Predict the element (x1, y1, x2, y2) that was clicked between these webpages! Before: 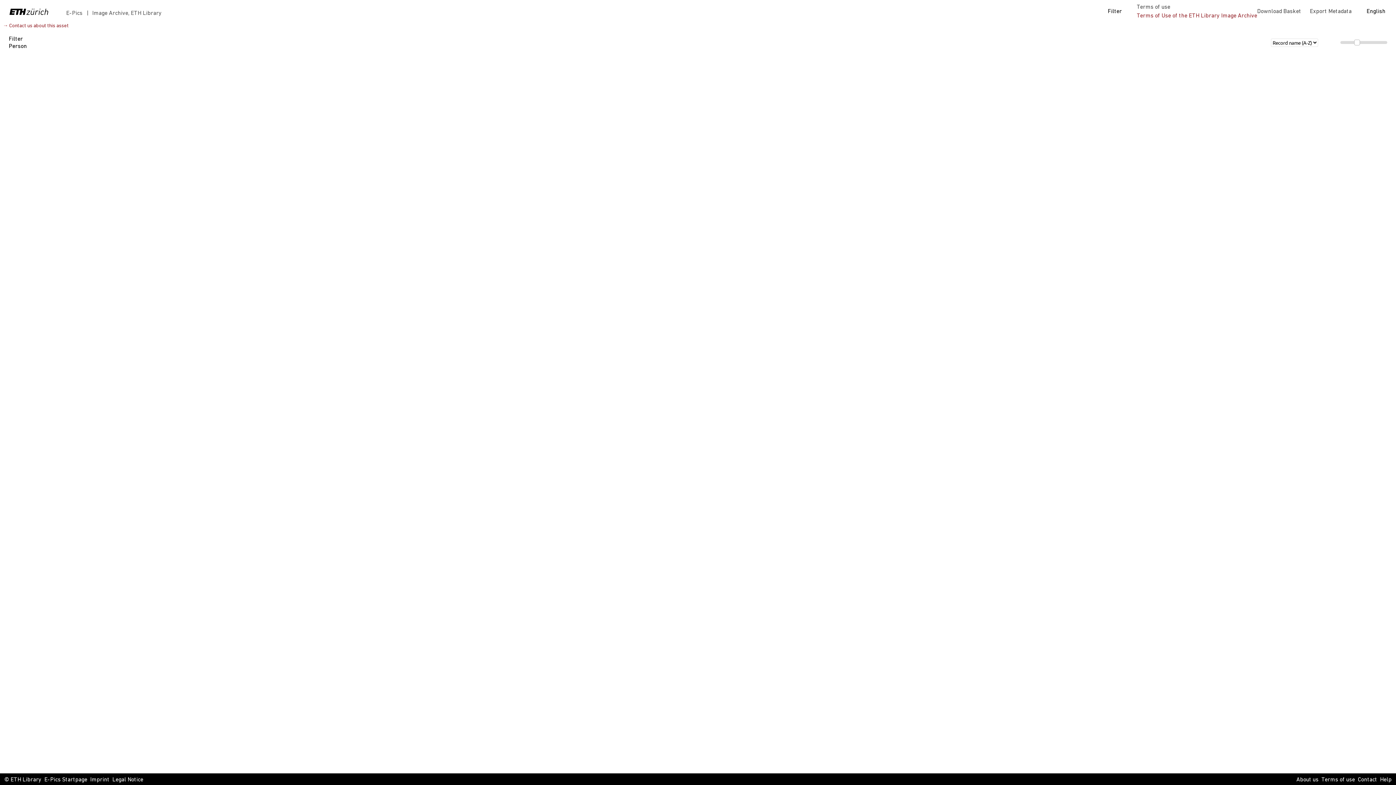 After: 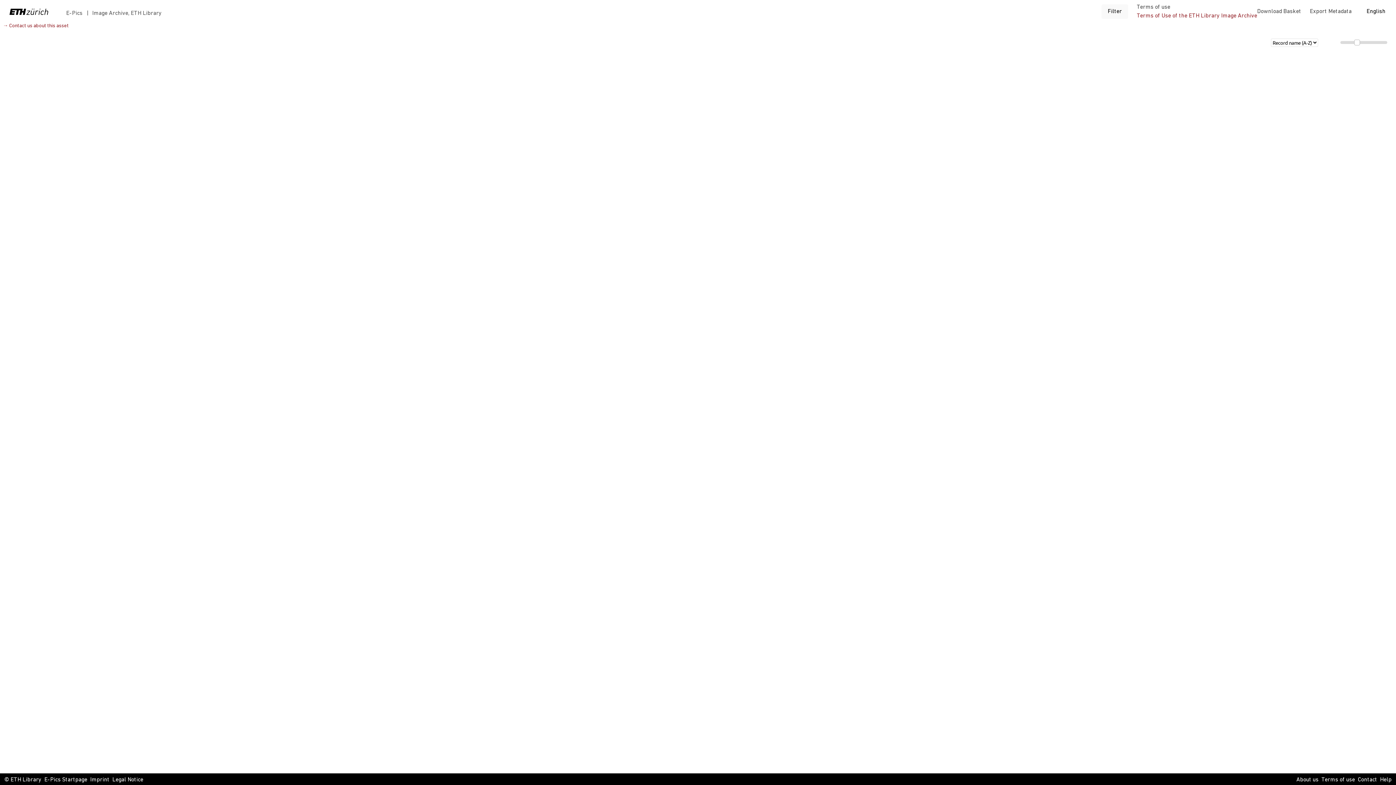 Action: label: Filter bbox: (1101, 4, 1128, 18)